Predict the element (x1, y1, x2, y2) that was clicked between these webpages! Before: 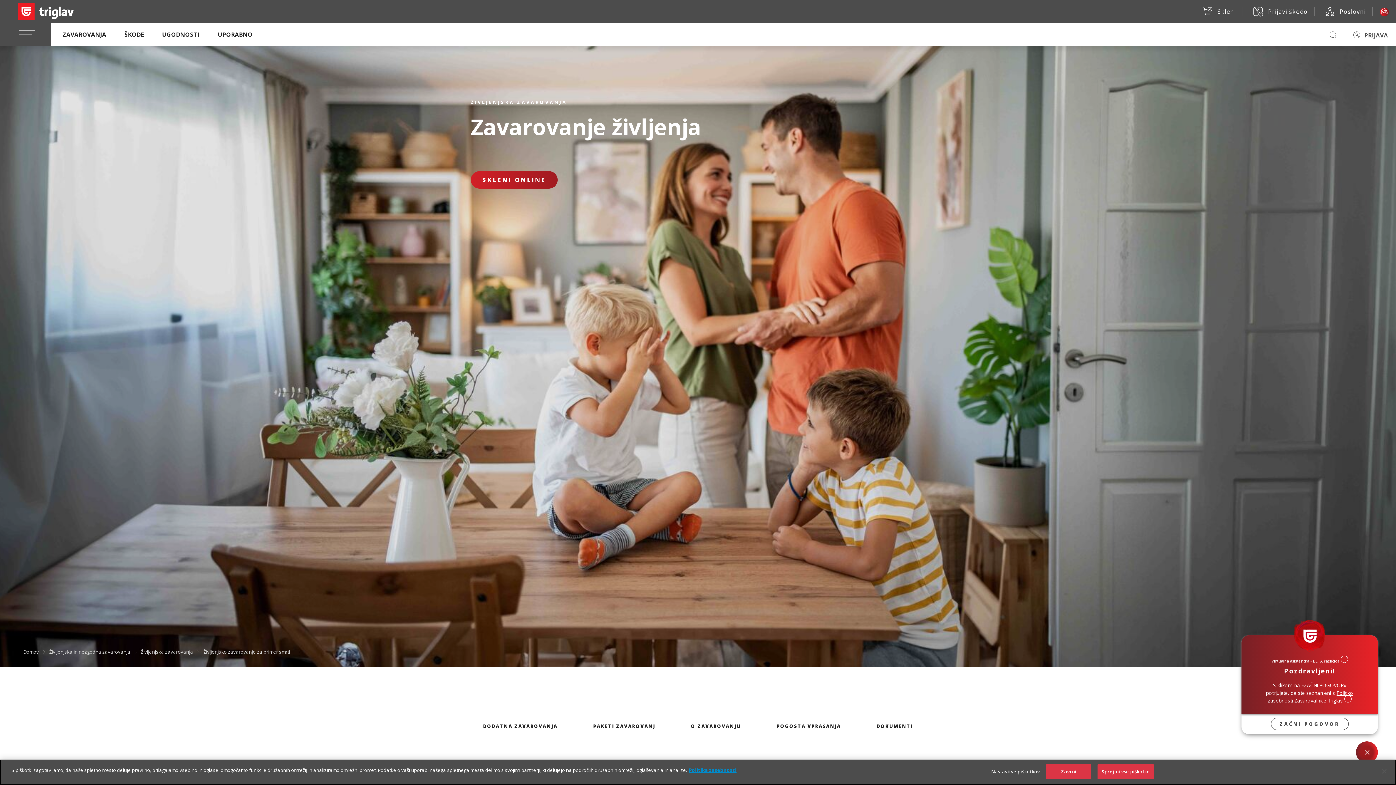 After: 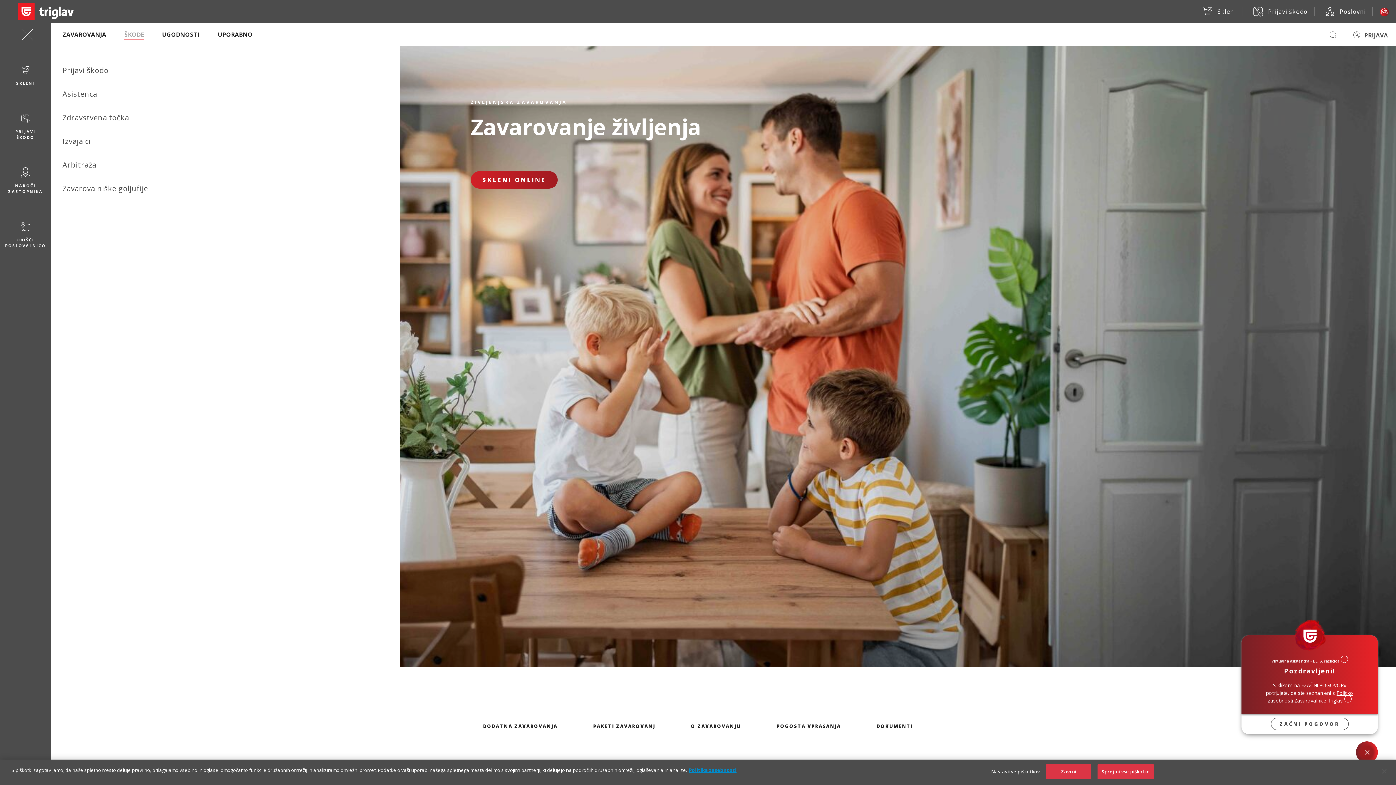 Action: label: ŠKODE bbox: (124, 30, 143, 39)